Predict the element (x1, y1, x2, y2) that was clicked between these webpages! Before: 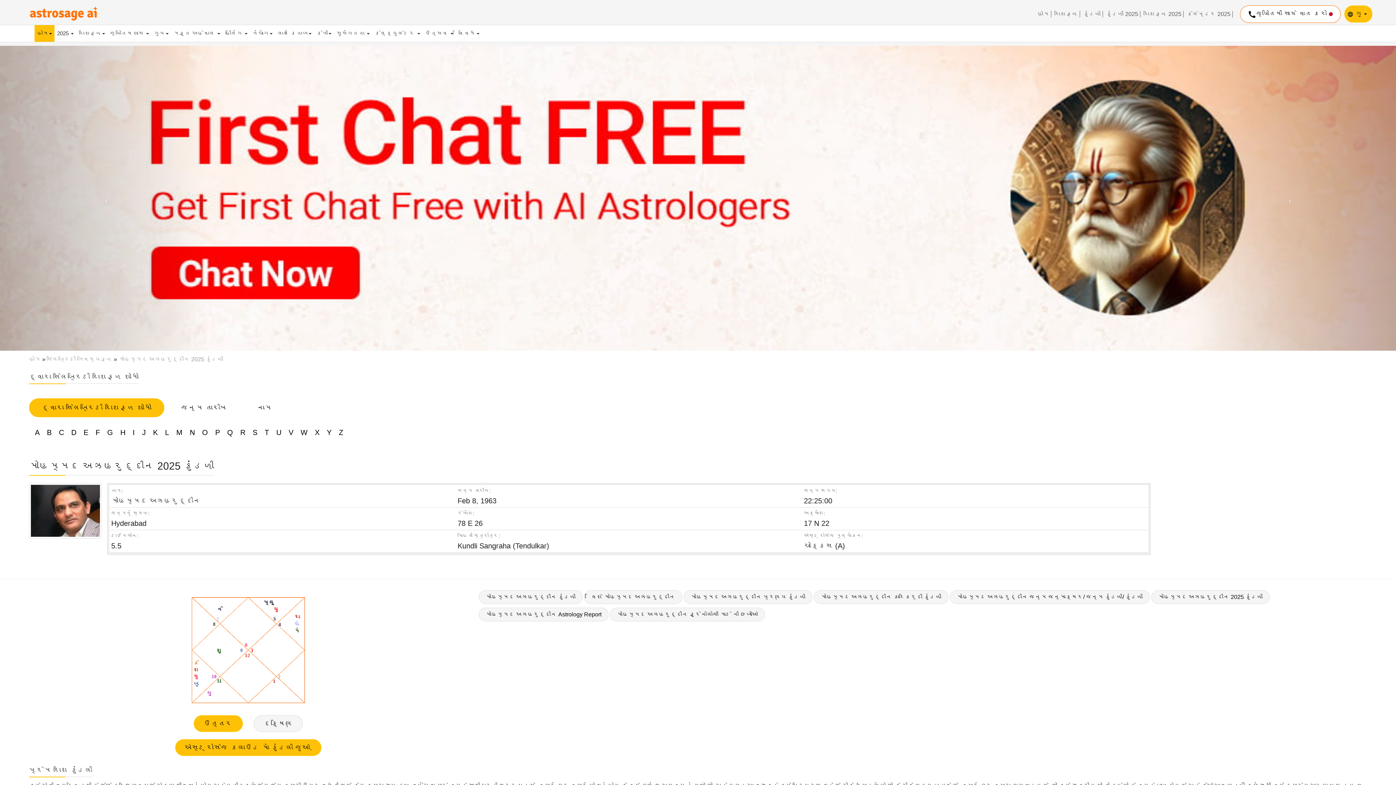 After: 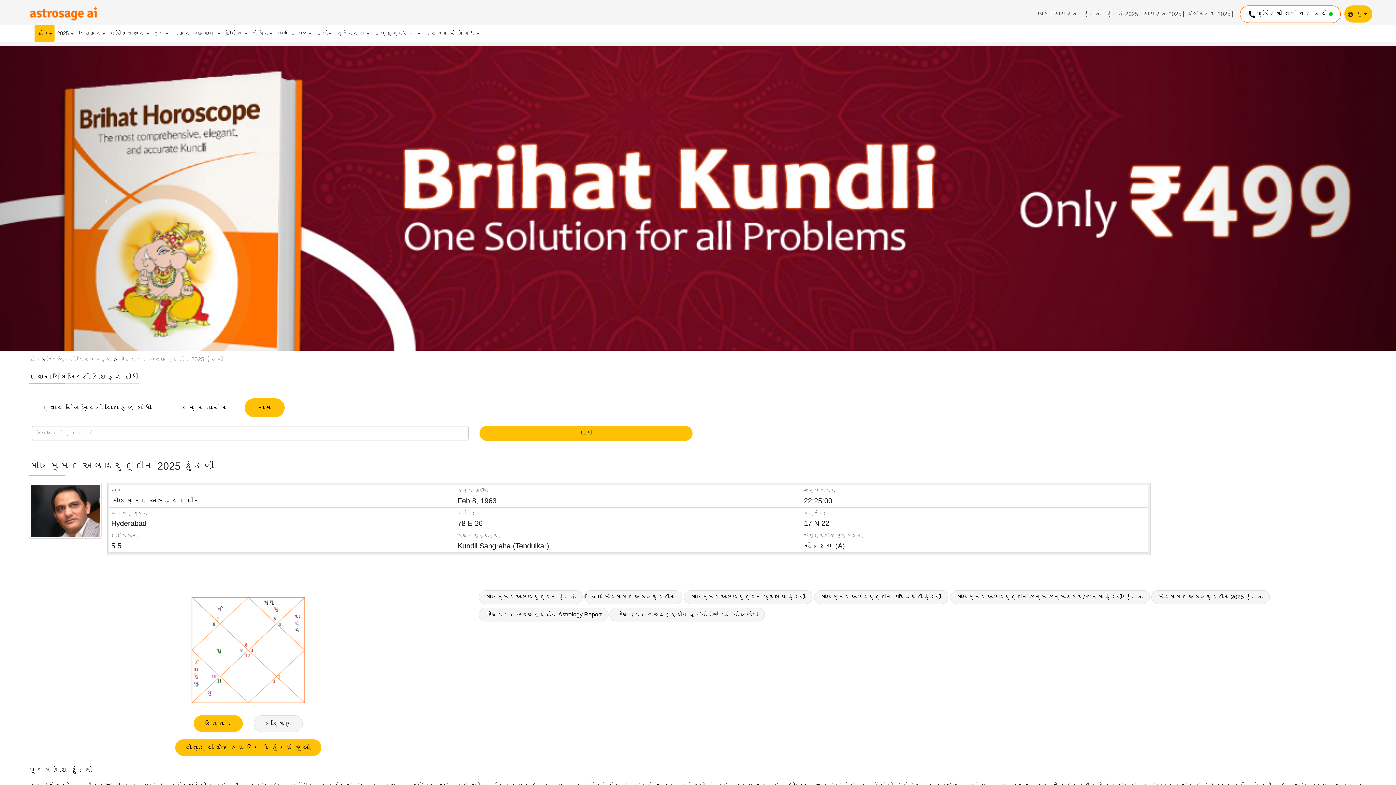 Action: label: નામ bbox: (244, 398, 284, 417)